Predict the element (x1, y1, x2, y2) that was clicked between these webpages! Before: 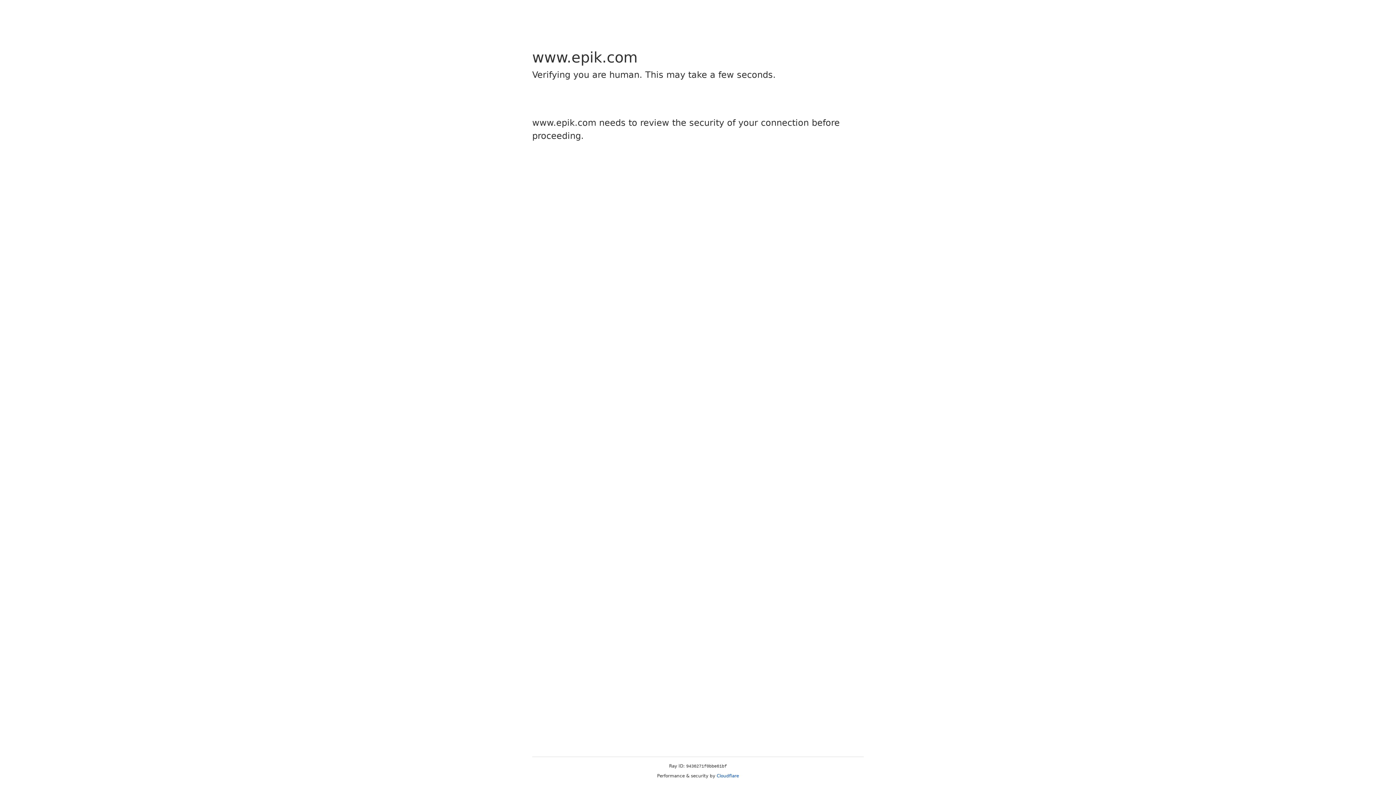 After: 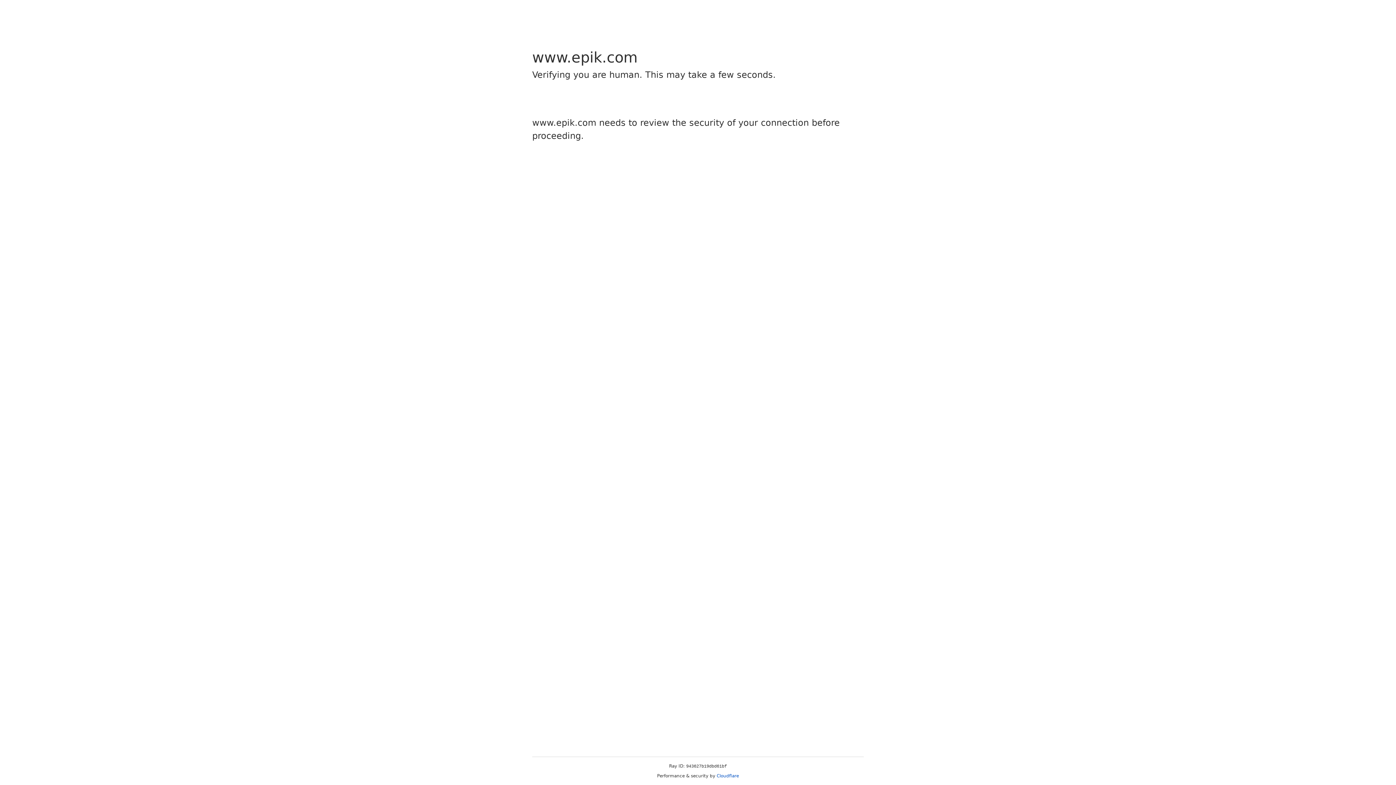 Action: label: Cloudflare bbox: (716, 773, 739, 778)